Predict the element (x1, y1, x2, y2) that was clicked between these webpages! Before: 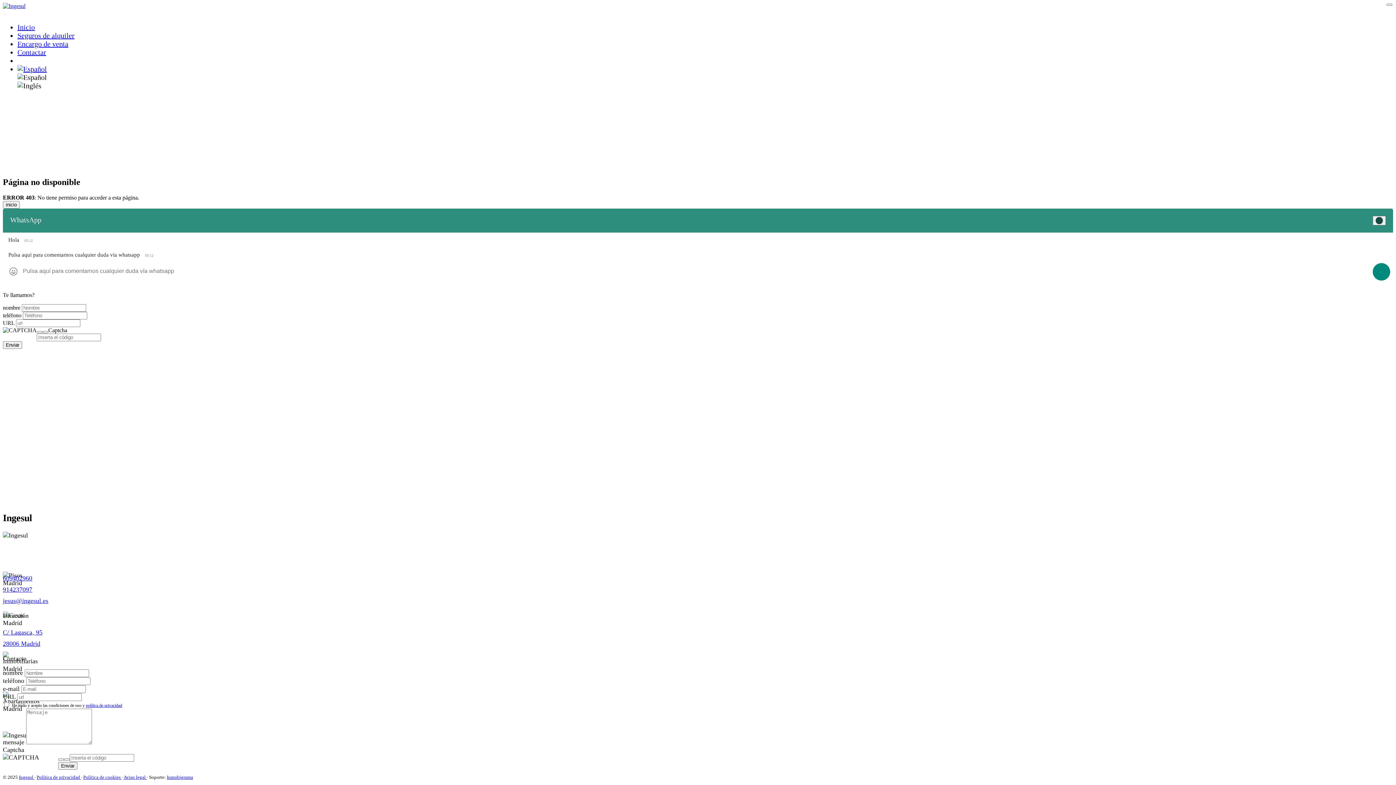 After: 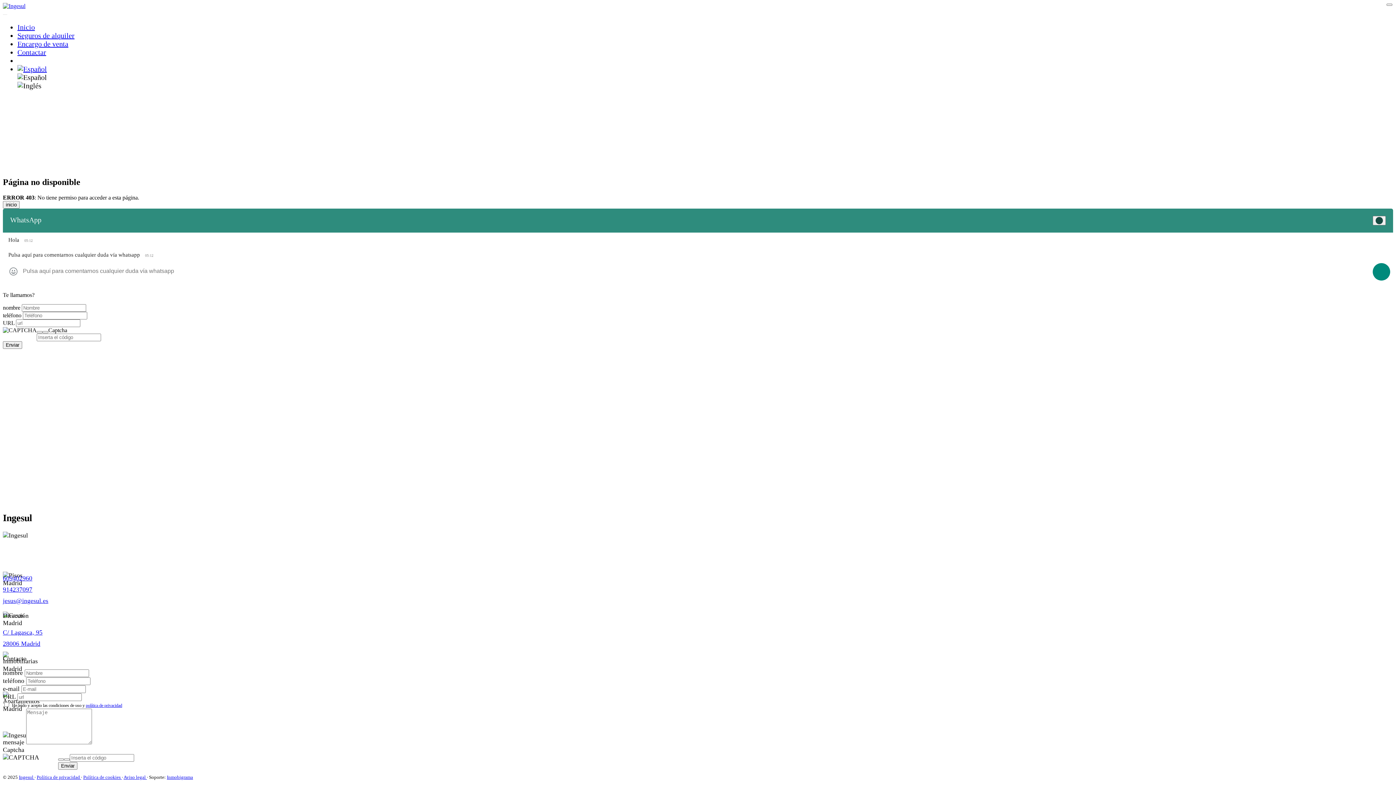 Action: label: Política de privacidad  bbox: (36, 774, 81, 780)